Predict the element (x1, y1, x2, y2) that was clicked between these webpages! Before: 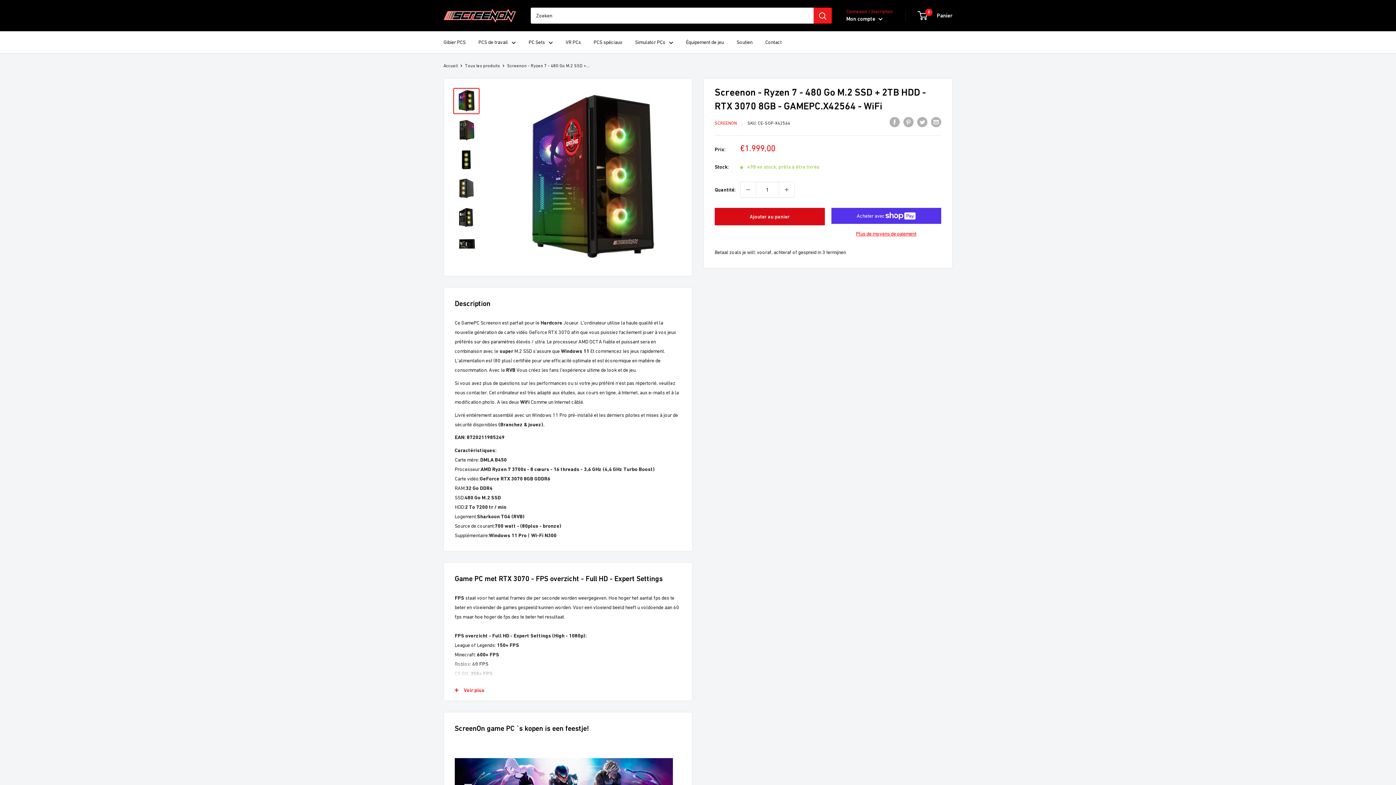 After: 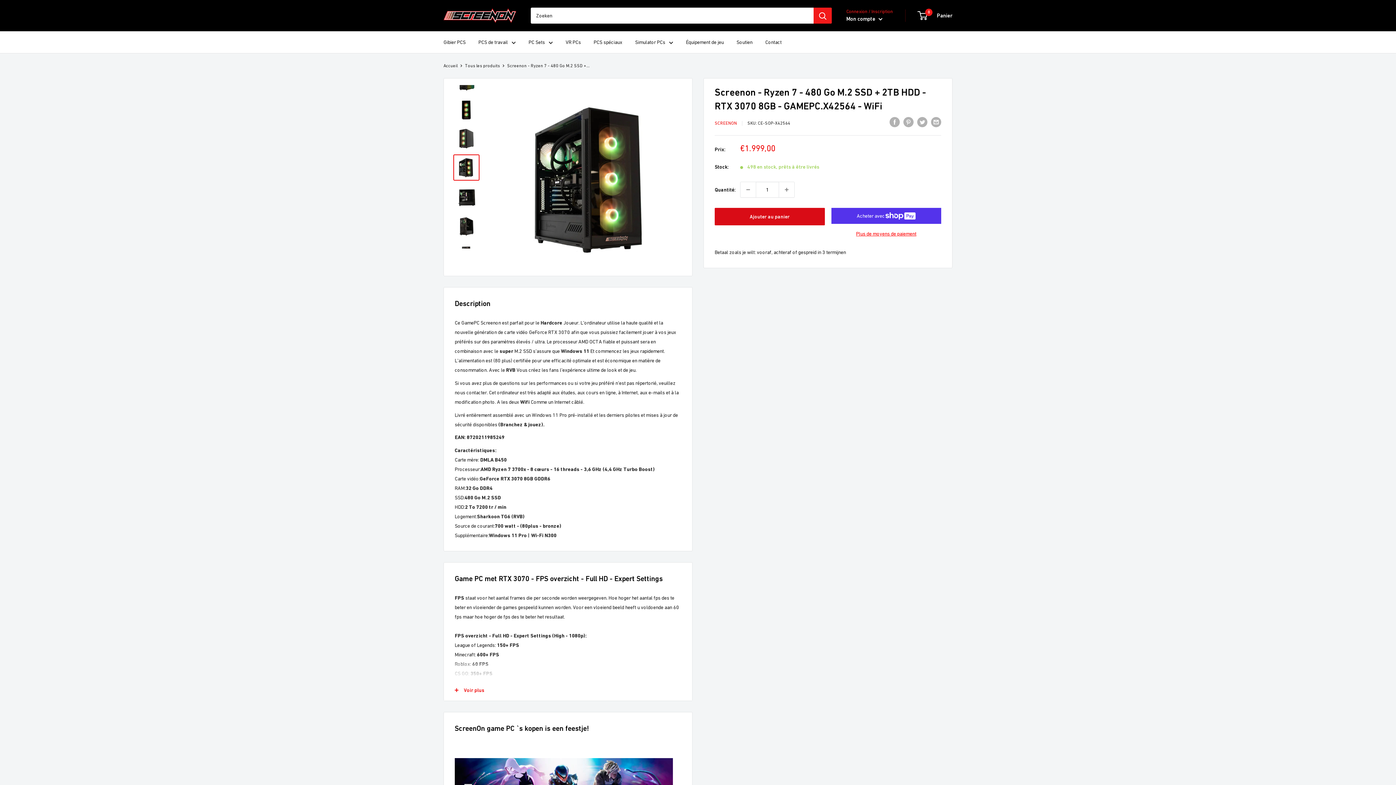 Action: bbox: (453, 204, 479, 230)